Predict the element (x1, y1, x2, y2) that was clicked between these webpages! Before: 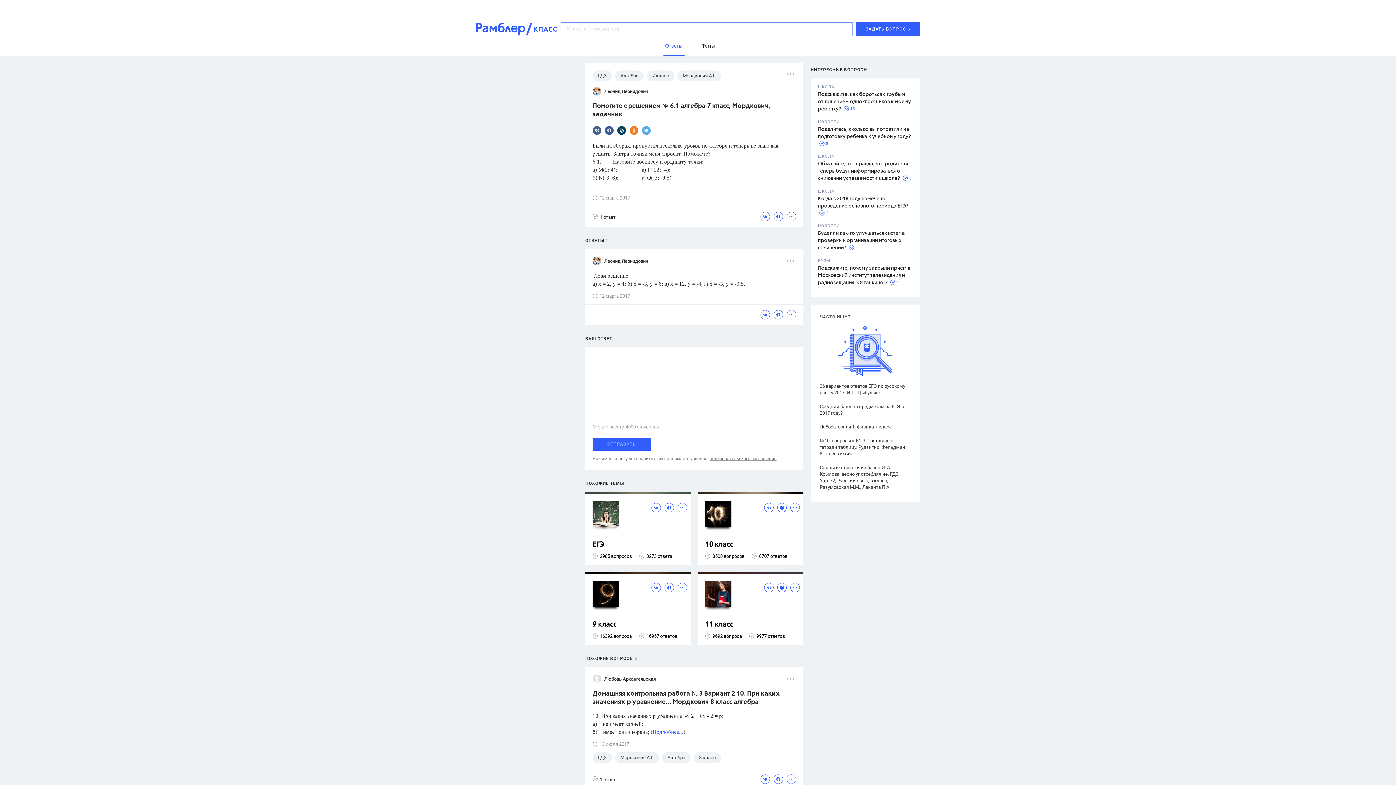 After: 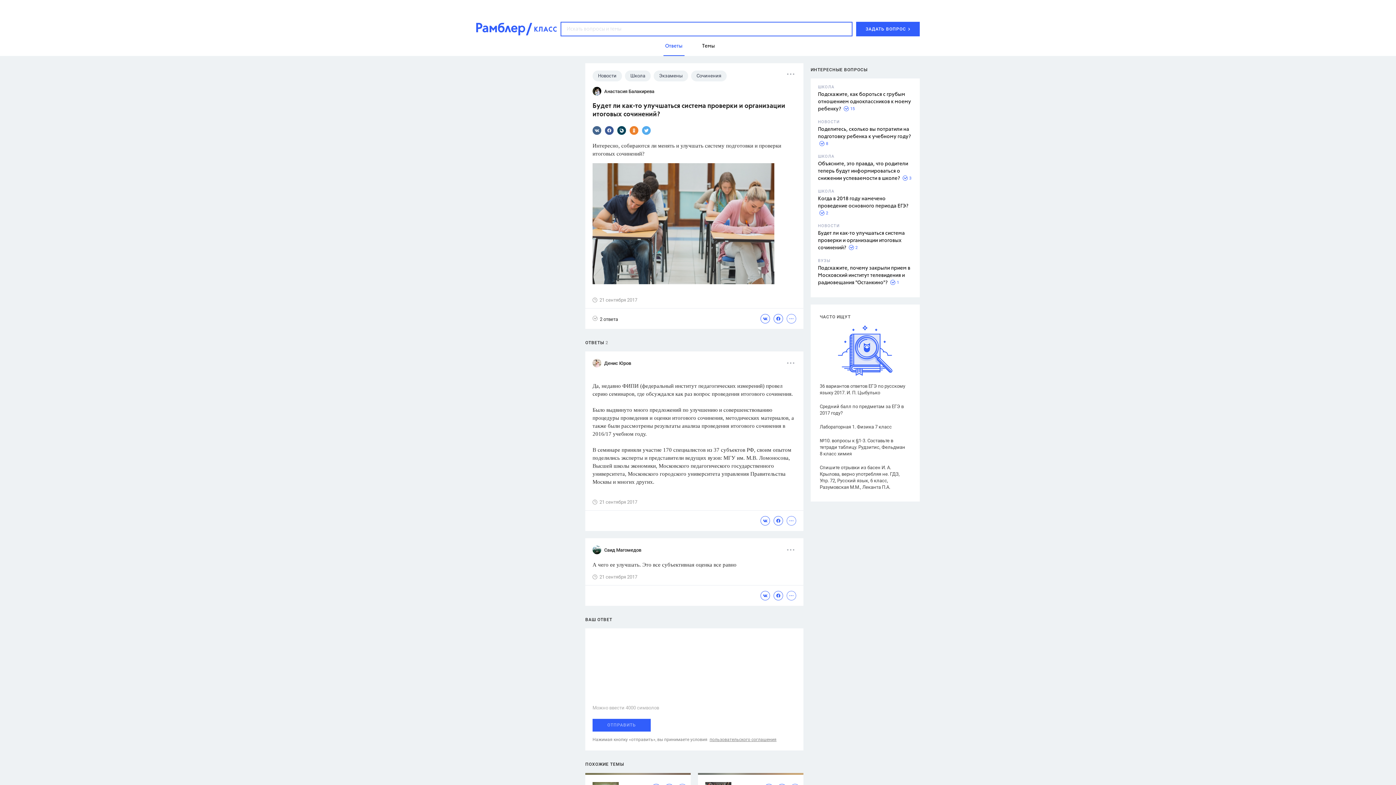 Action: bbox: (818, 230, 905, 250) label: Будет ли как-то улучшаться система проверки и организации итоговых сочинений?